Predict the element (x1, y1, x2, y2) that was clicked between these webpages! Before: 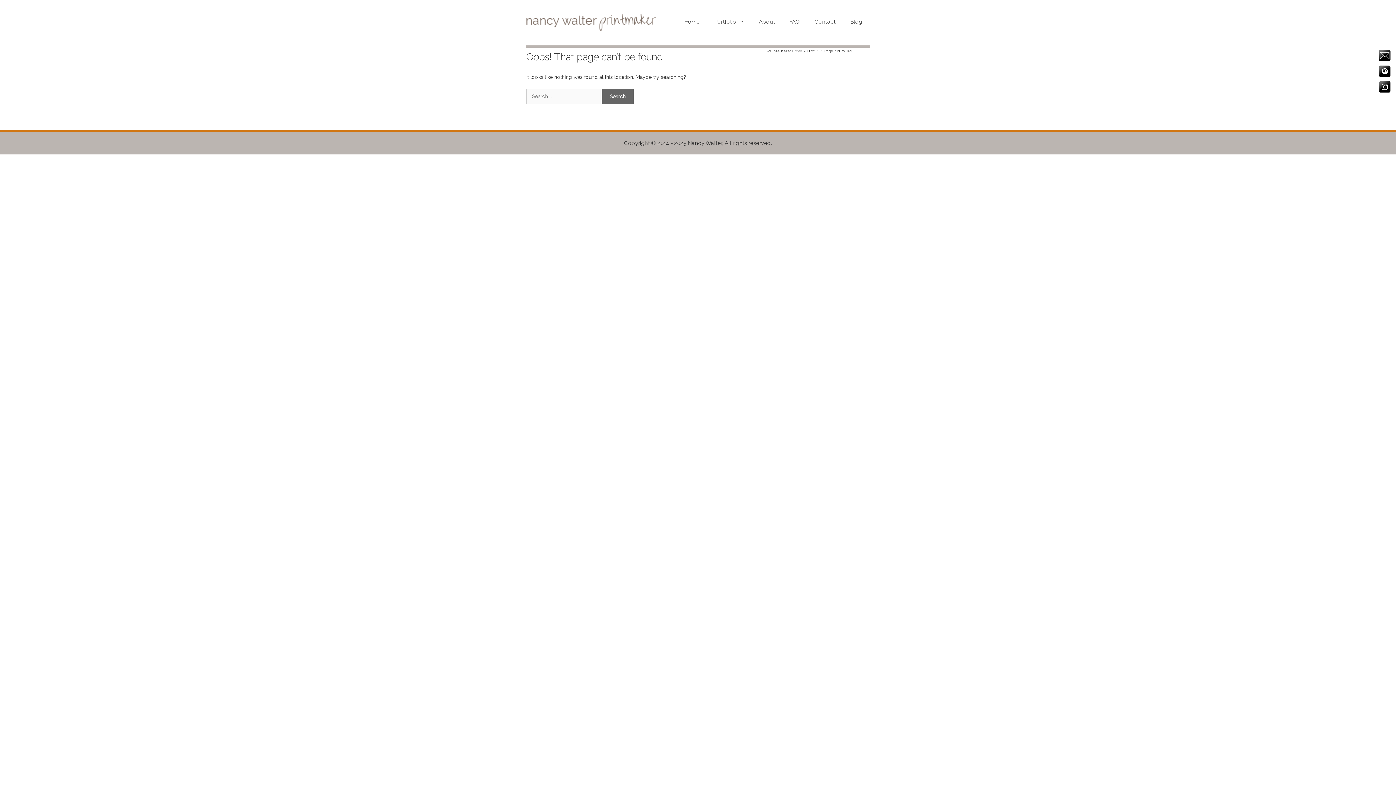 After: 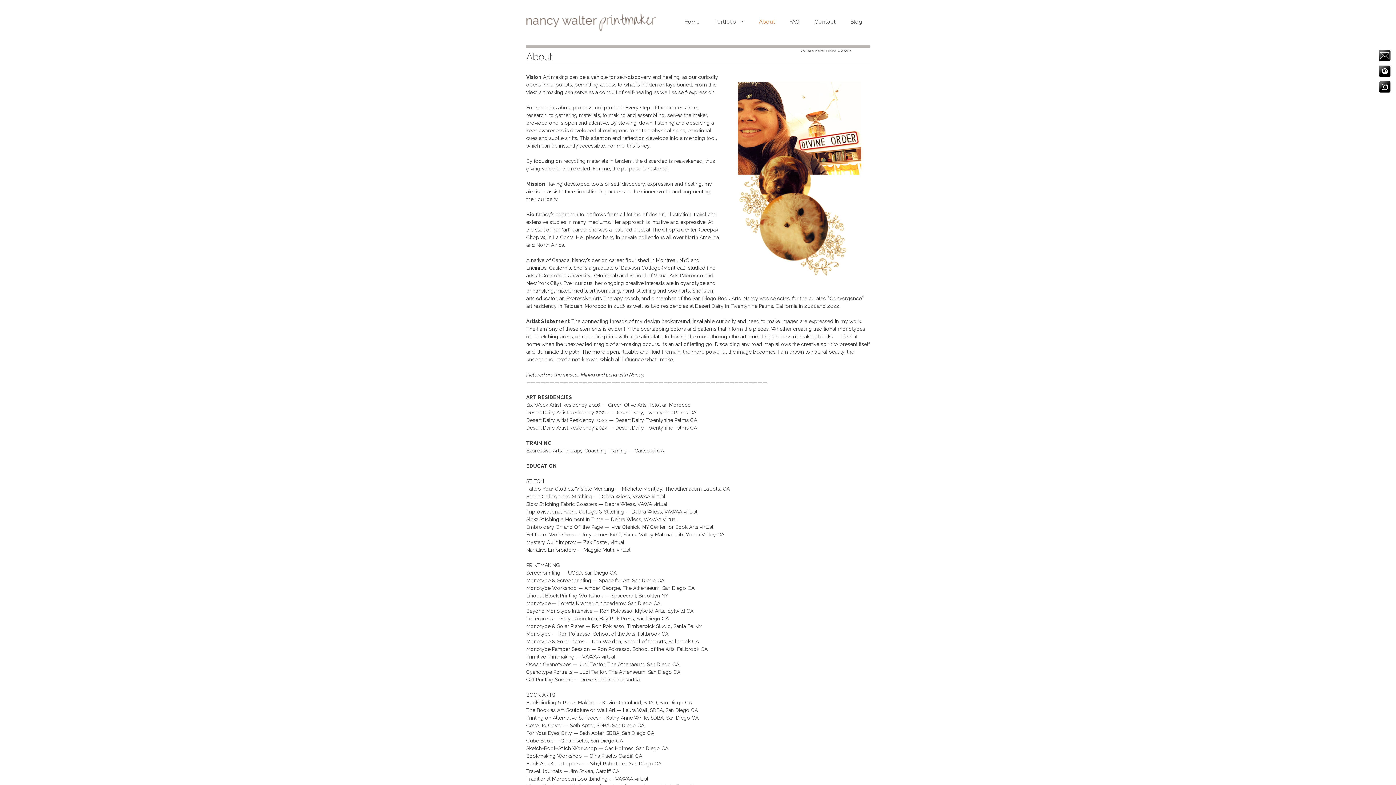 Action: label: About bbox: (751, 13, 782, 29)